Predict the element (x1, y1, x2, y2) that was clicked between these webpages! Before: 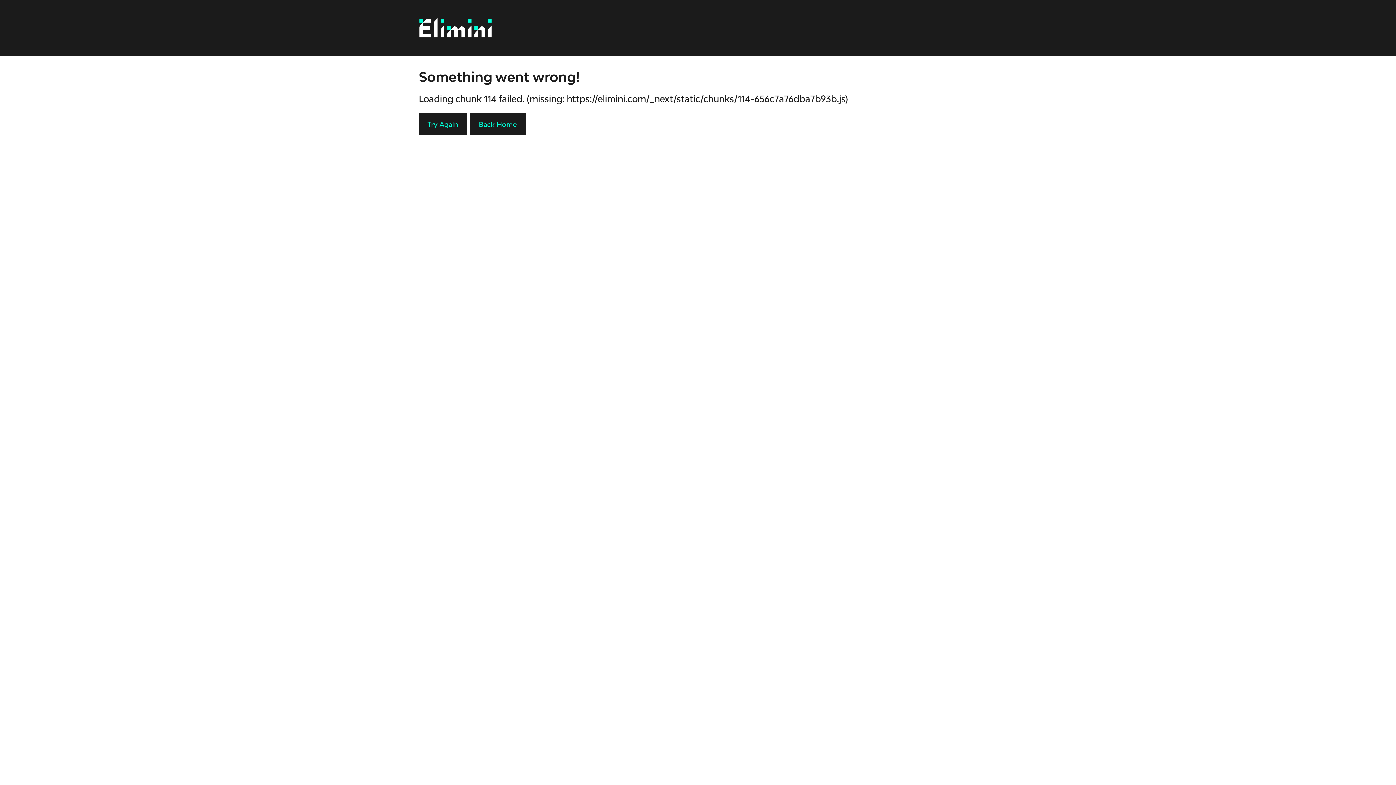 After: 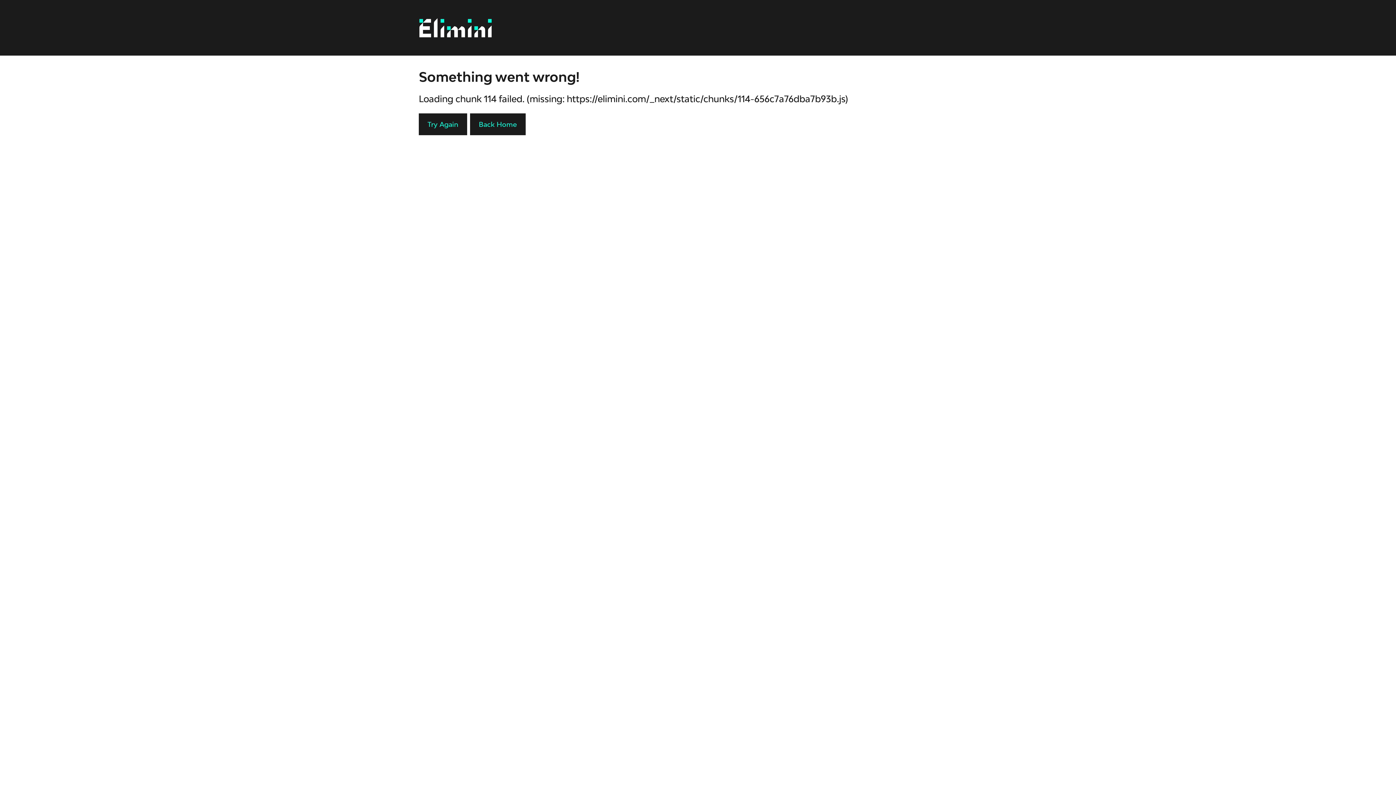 Action: bbox: (418, 18, 492, 37)